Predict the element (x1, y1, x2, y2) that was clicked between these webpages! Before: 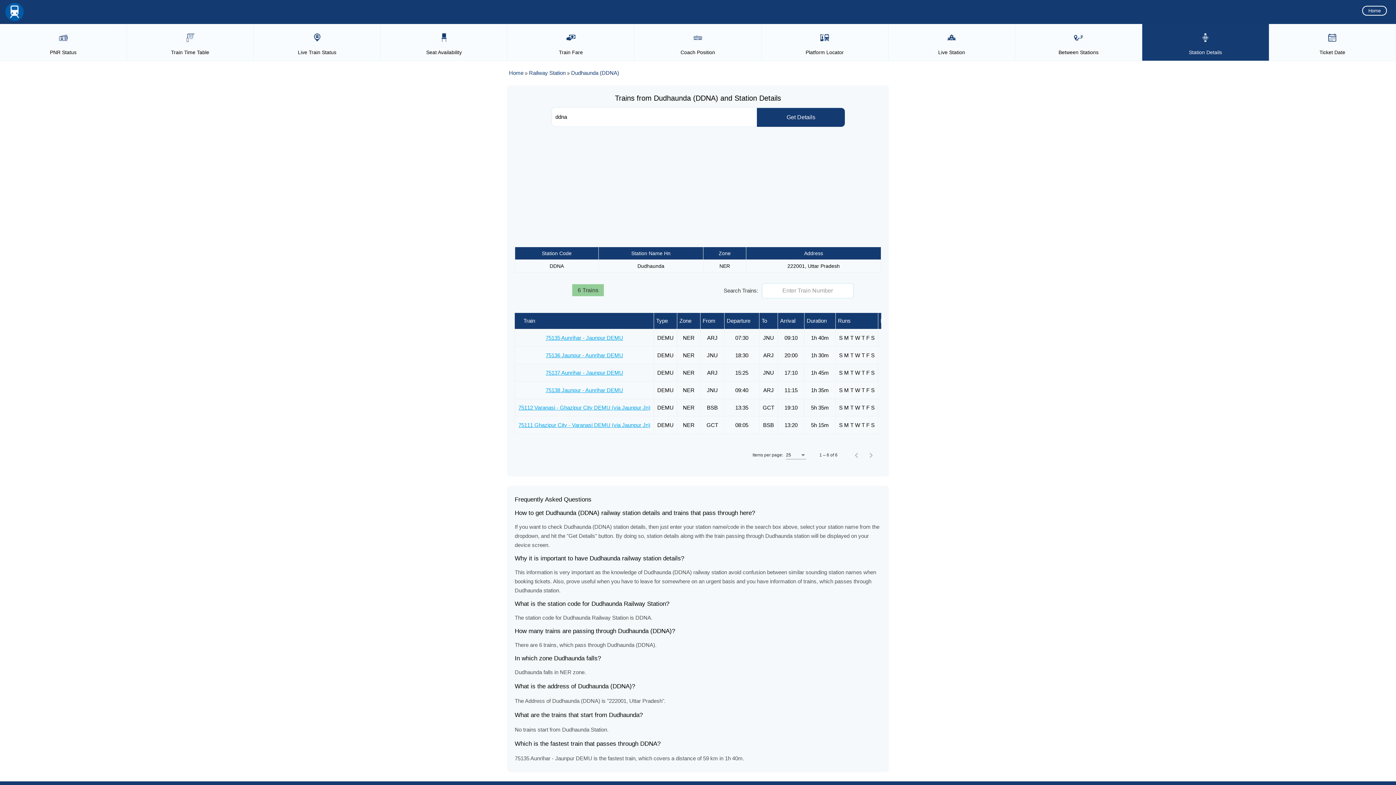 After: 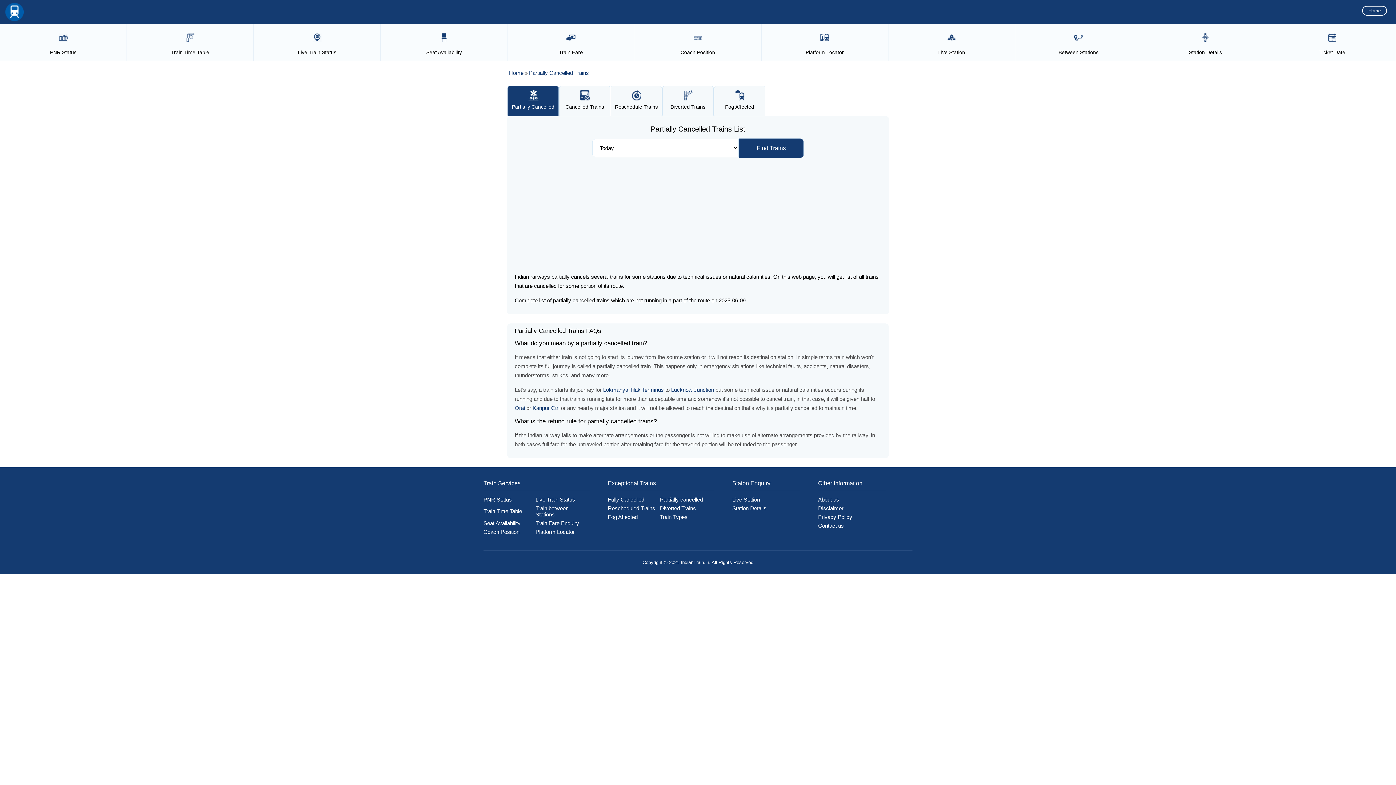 Action: bbox: (660, 264, 712, 270) label: Partially cancelled